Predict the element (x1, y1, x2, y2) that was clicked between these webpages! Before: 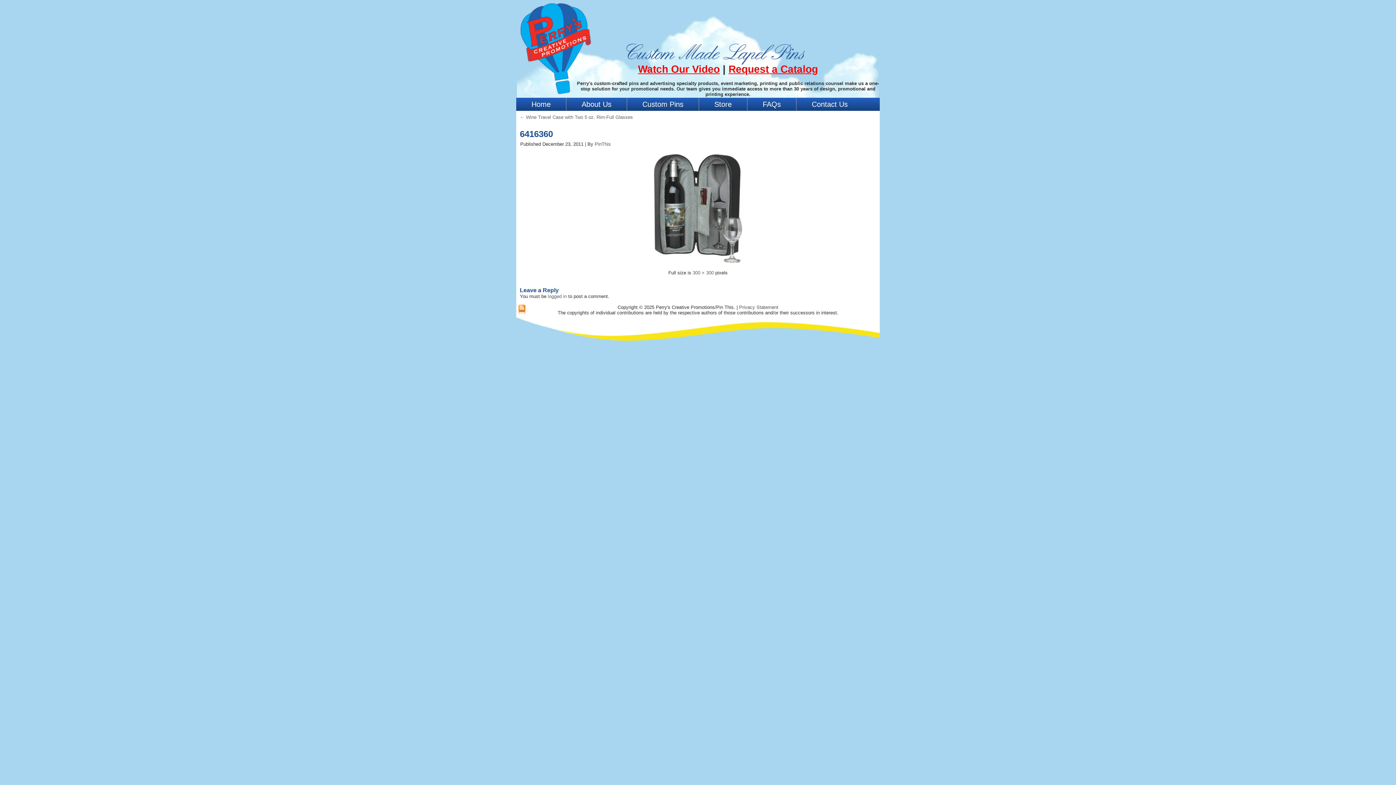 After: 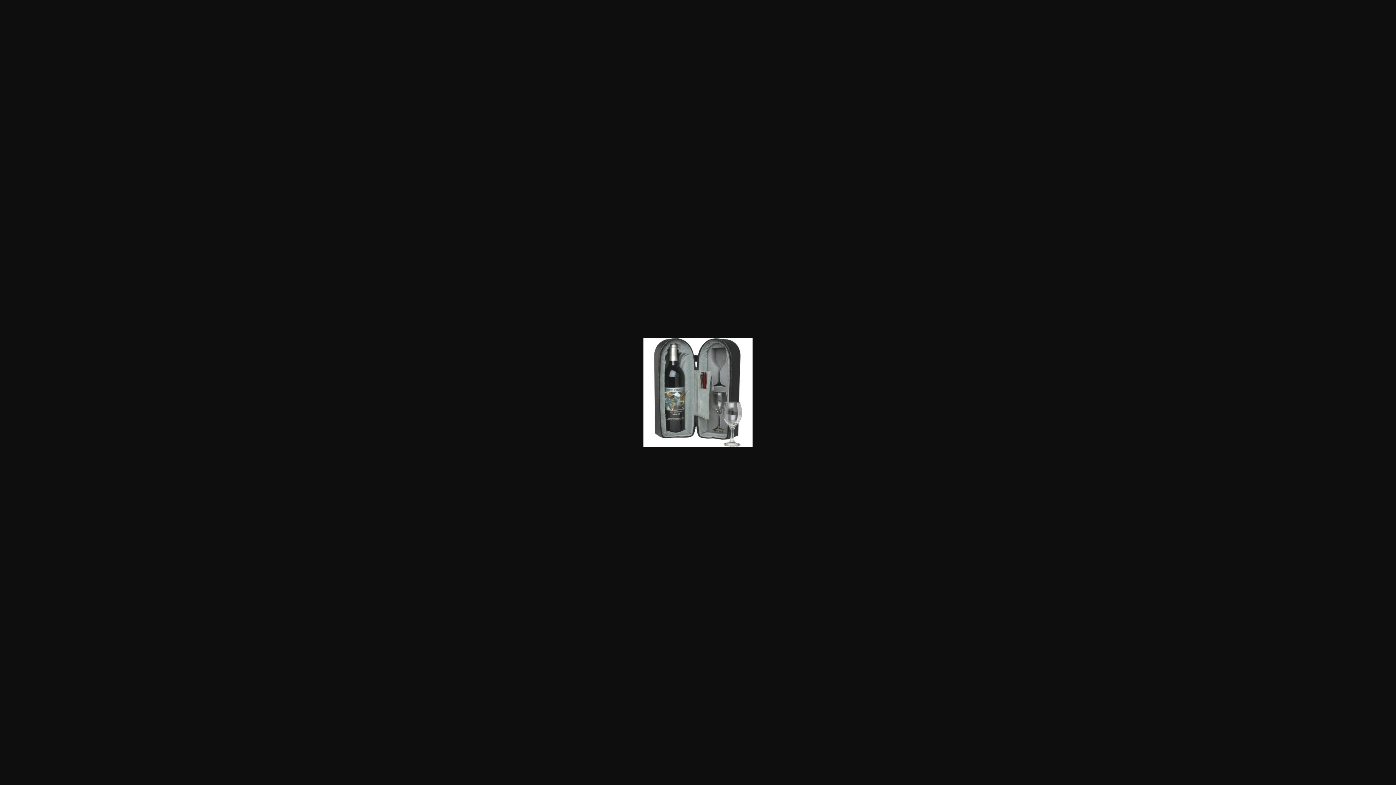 Action: bbox: (641, 261, 755, 266)